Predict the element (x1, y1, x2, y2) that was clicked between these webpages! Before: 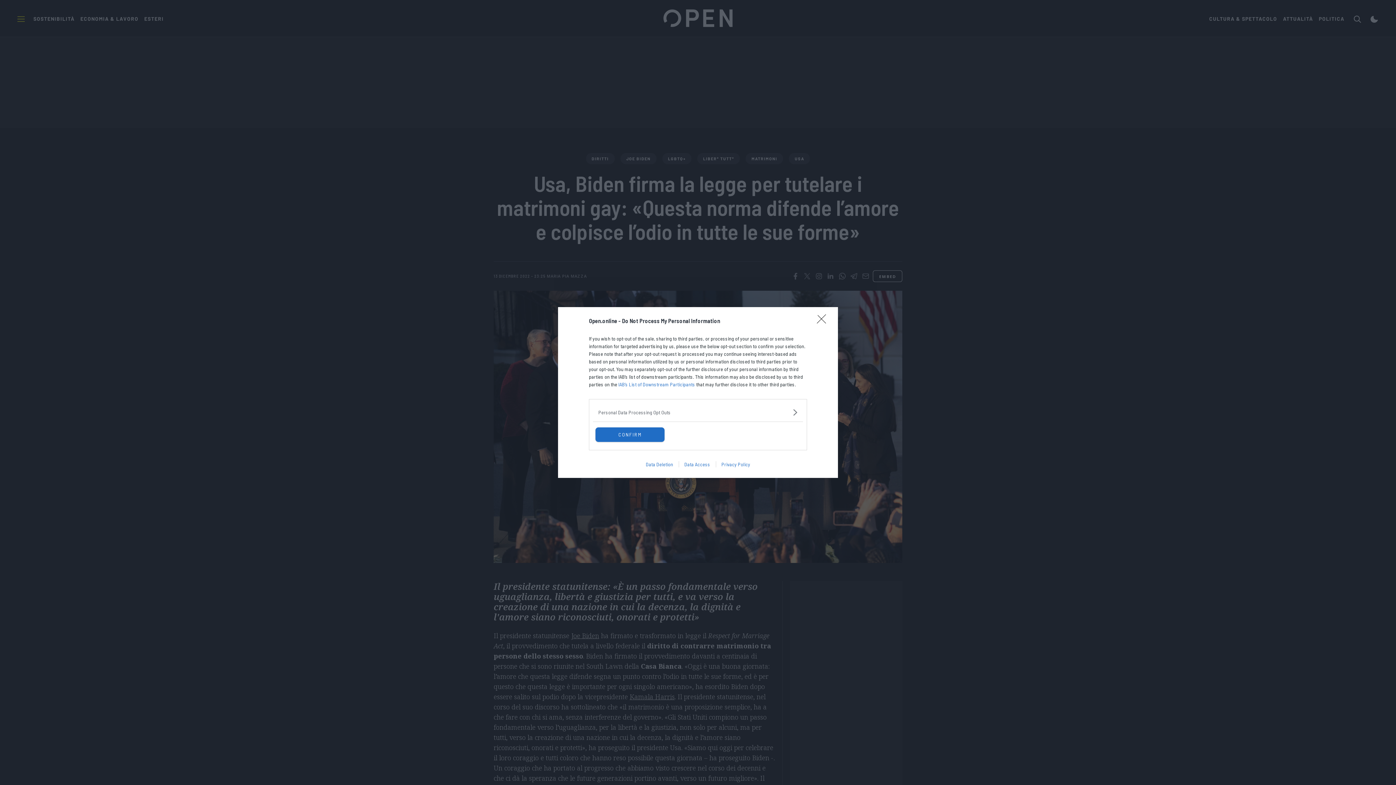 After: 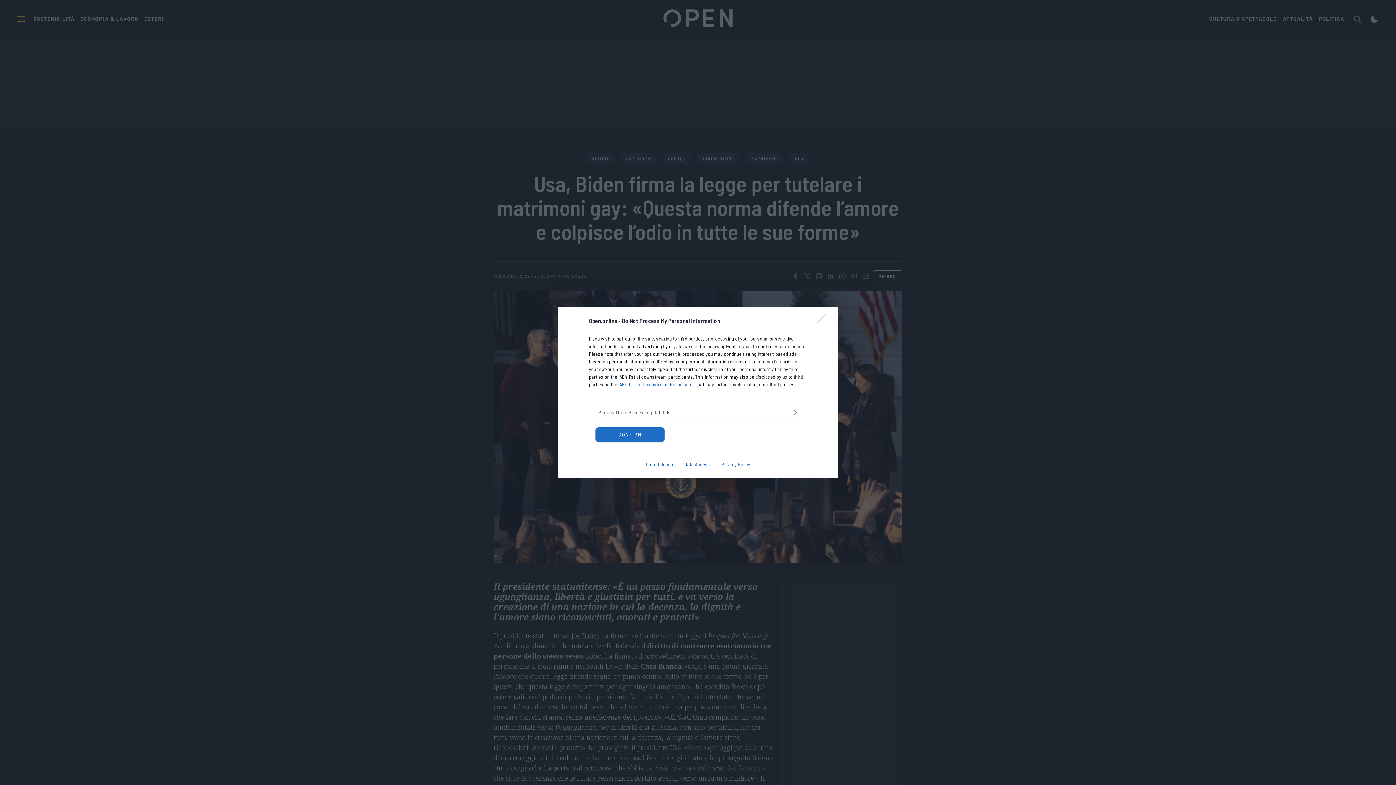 Action: bbox: (678, 461, 715, 467) label: Data Access